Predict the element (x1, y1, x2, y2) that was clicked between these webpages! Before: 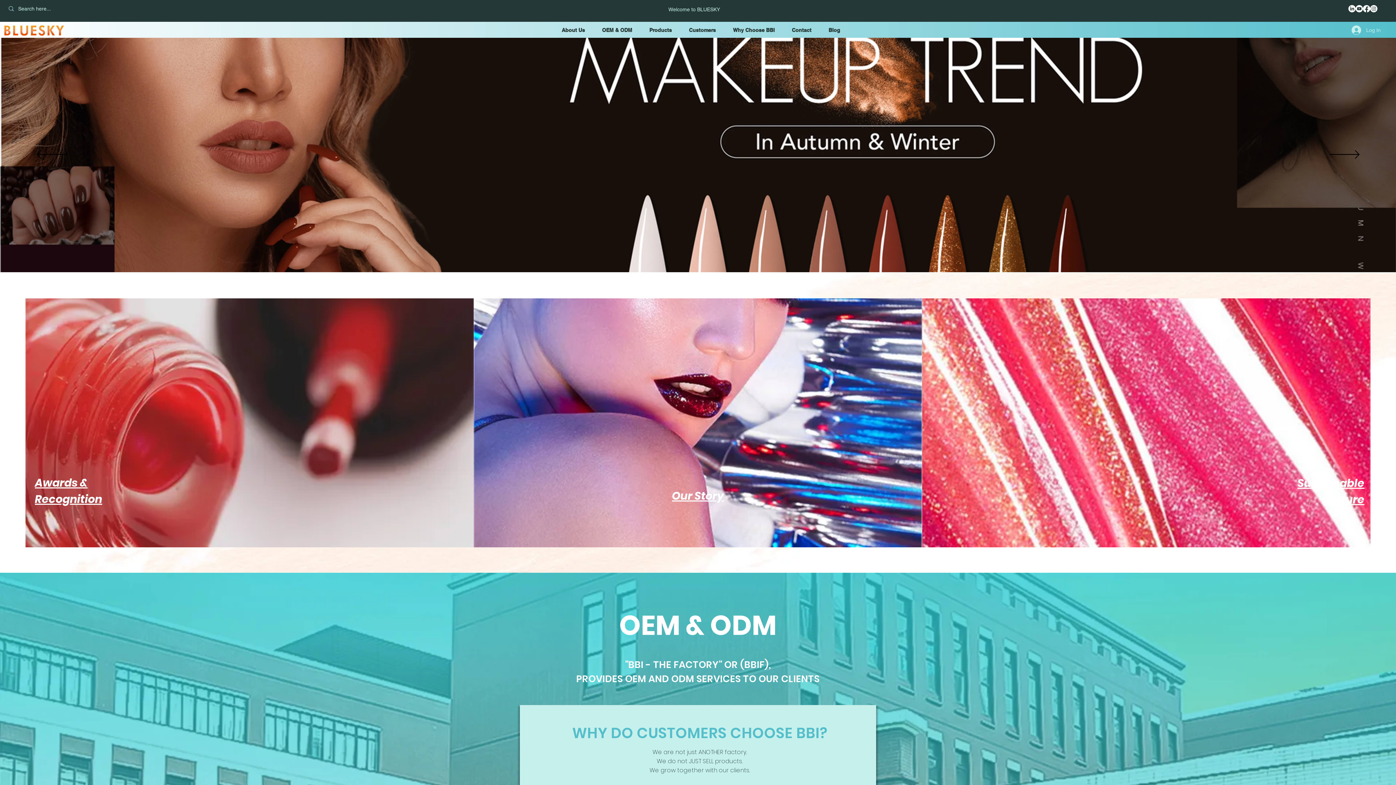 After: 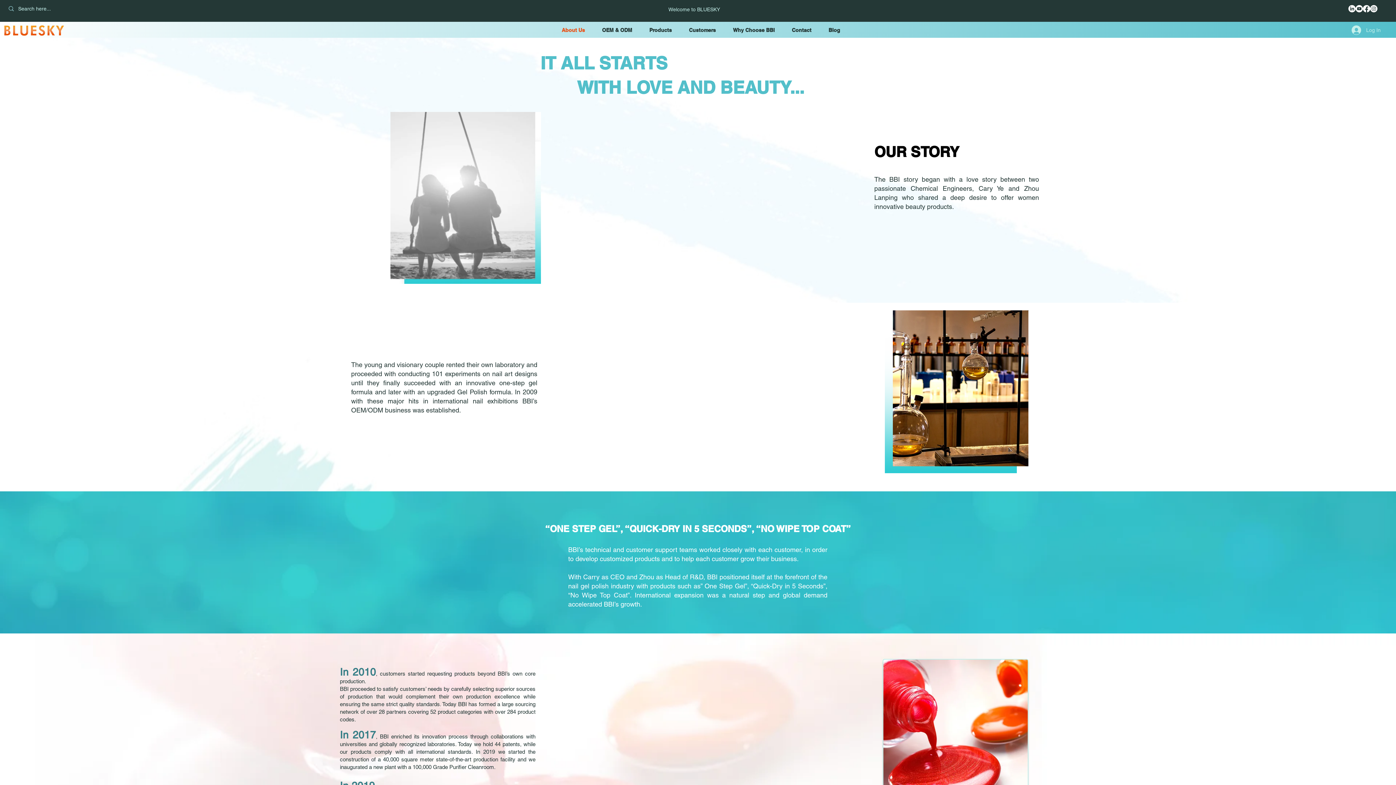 Action: label: Our Story bbox: (672, 488, 724, 504)